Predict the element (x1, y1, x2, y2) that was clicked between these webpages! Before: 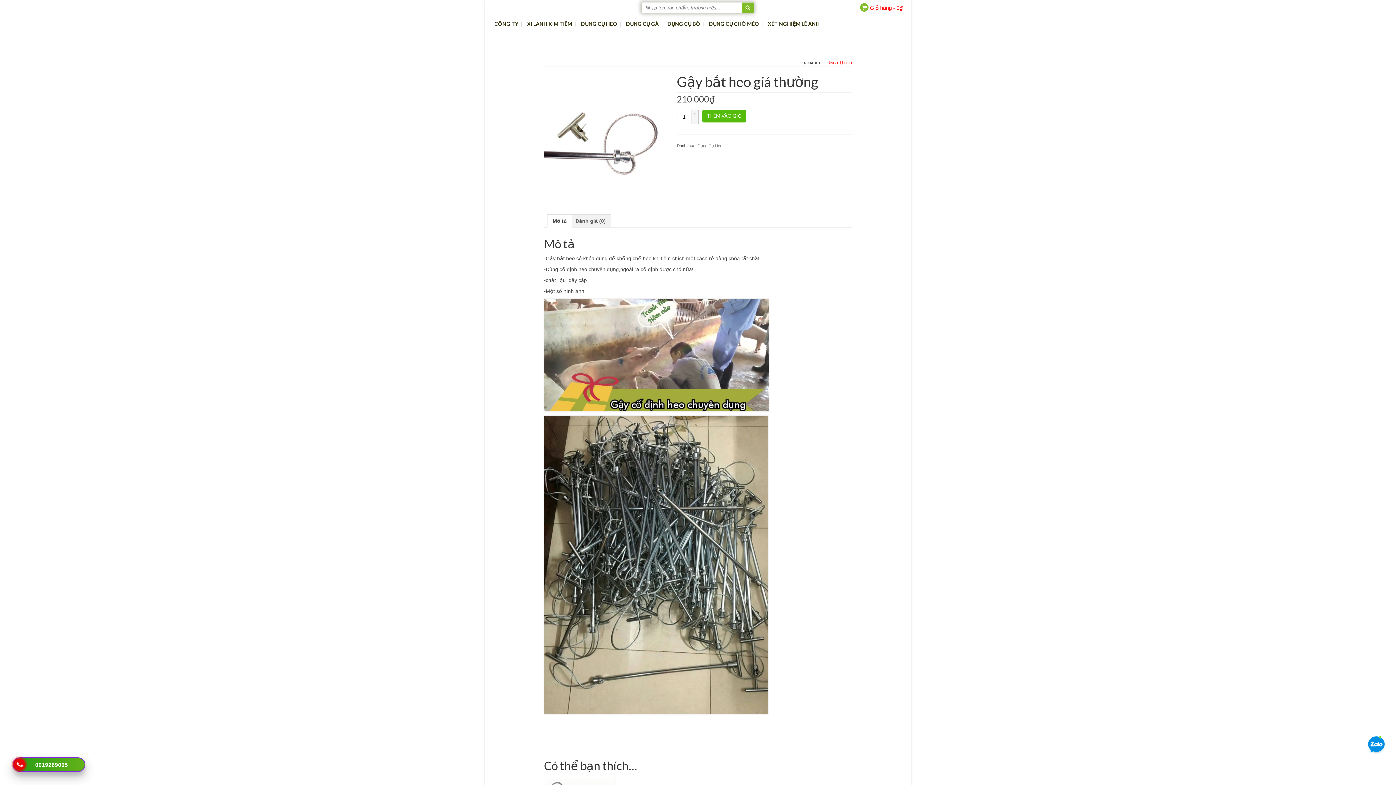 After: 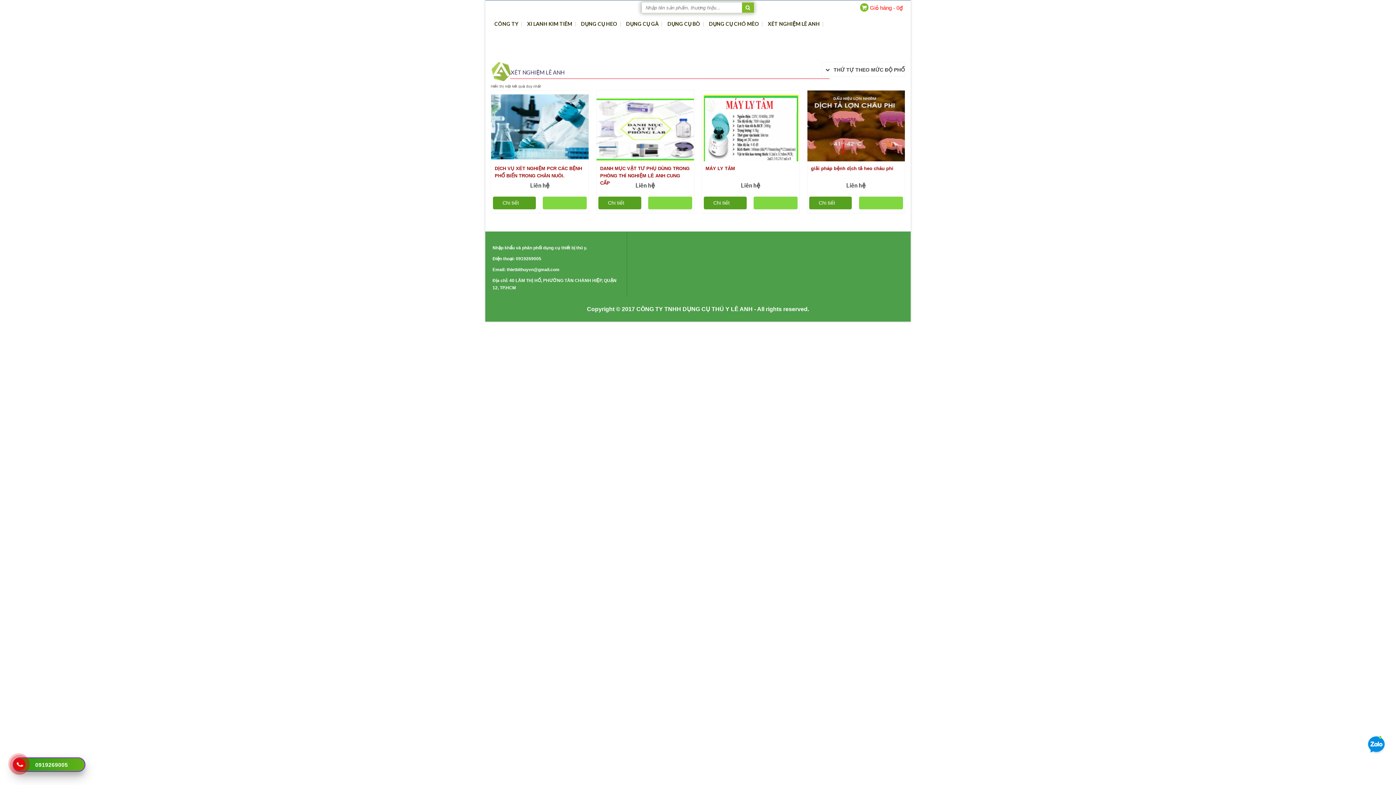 Action: bbox: (764, 17, 823, 30) label: XÉT NGHIỆM LÊ ANH